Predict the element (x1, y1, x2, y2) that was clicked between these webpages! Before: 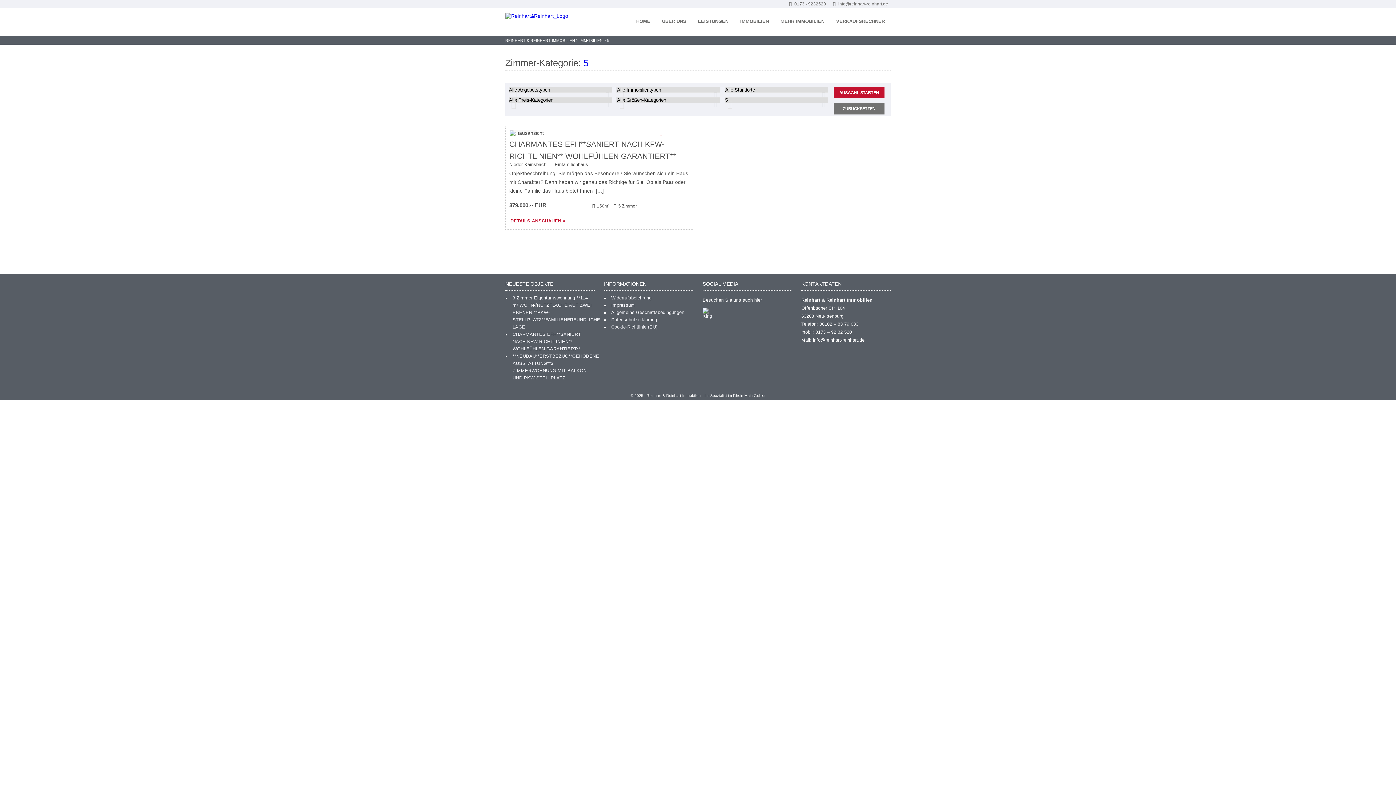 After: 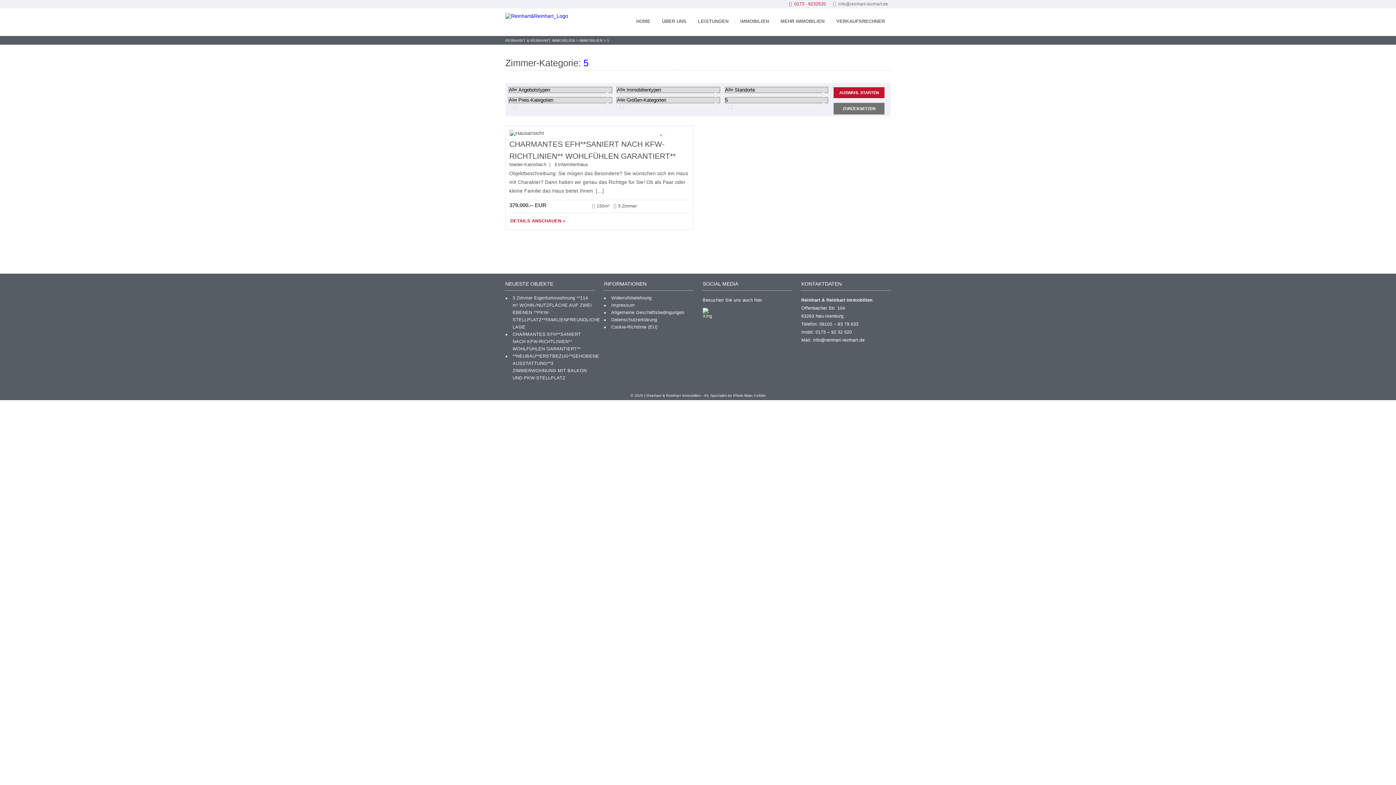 Action: label: 0173 - 9232520 bbox: (788, 1, 826, 6)